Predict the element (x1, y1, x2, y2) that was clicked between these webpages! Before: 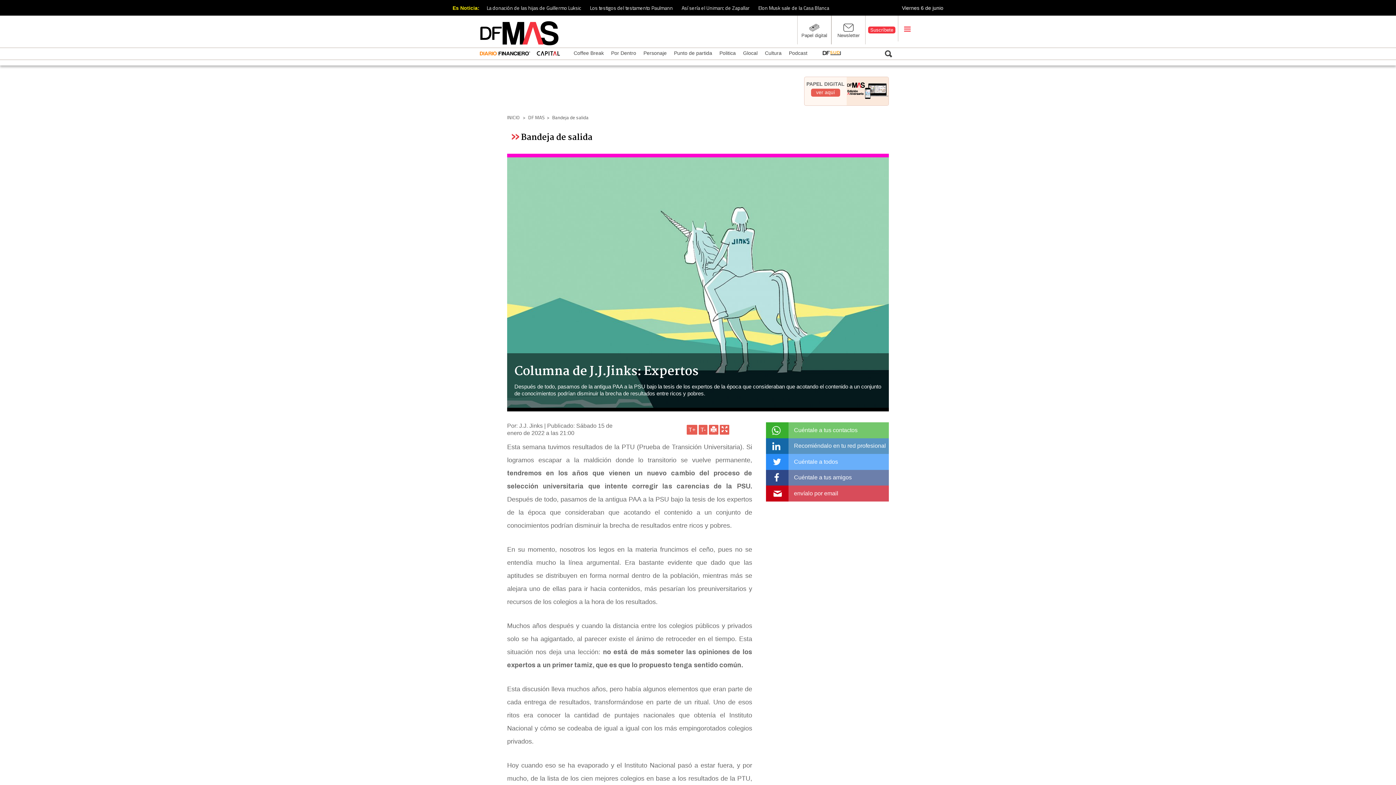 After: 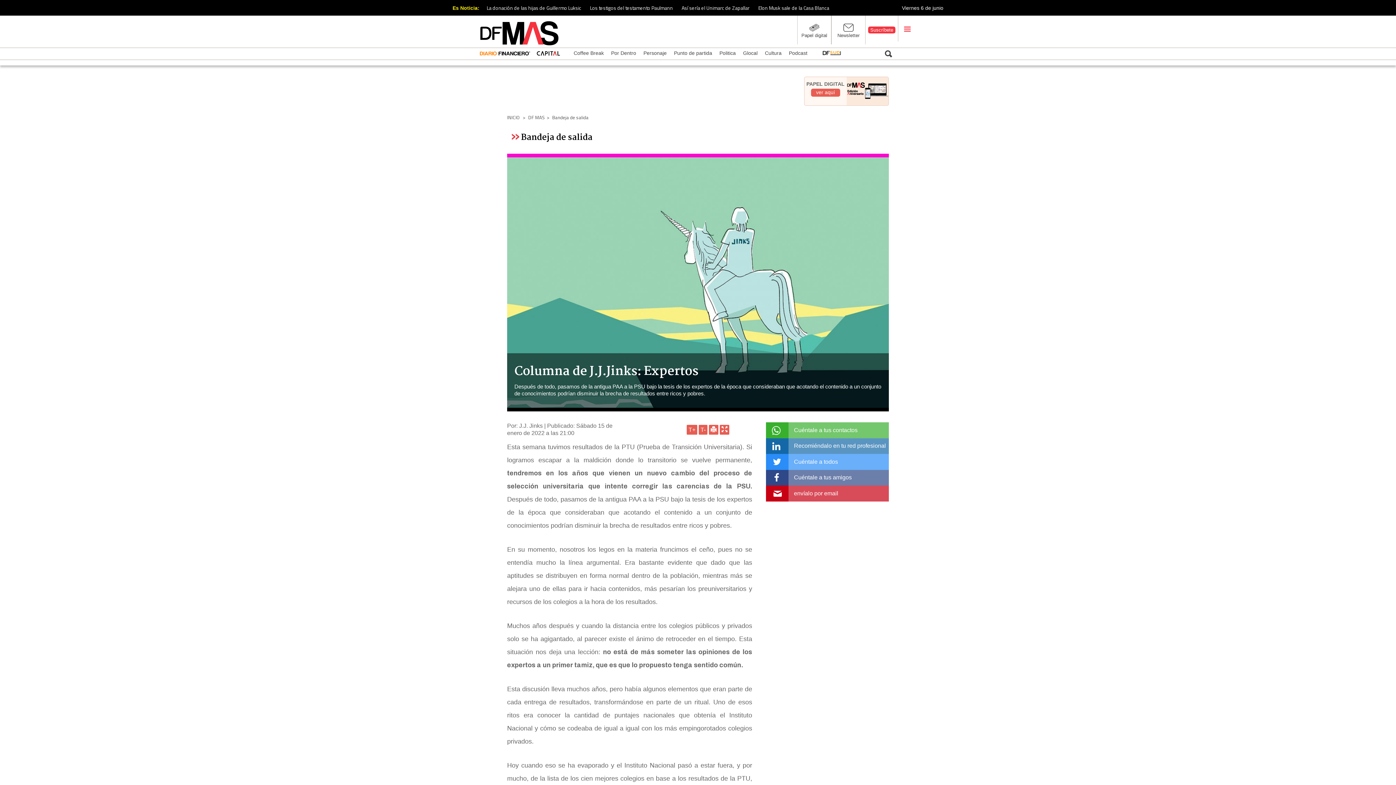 Action: bbox: (766, 454, 889, 470) label: Cuéntale a todos